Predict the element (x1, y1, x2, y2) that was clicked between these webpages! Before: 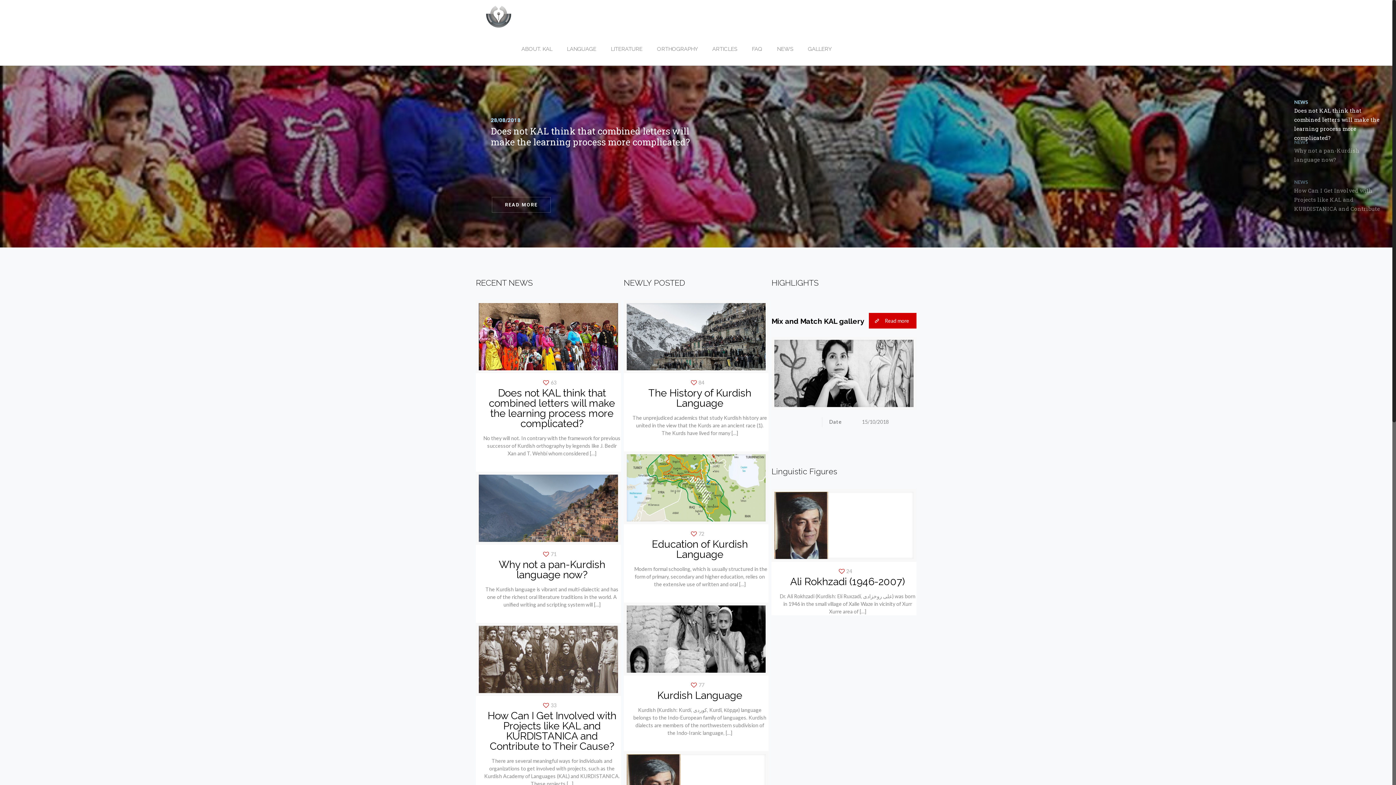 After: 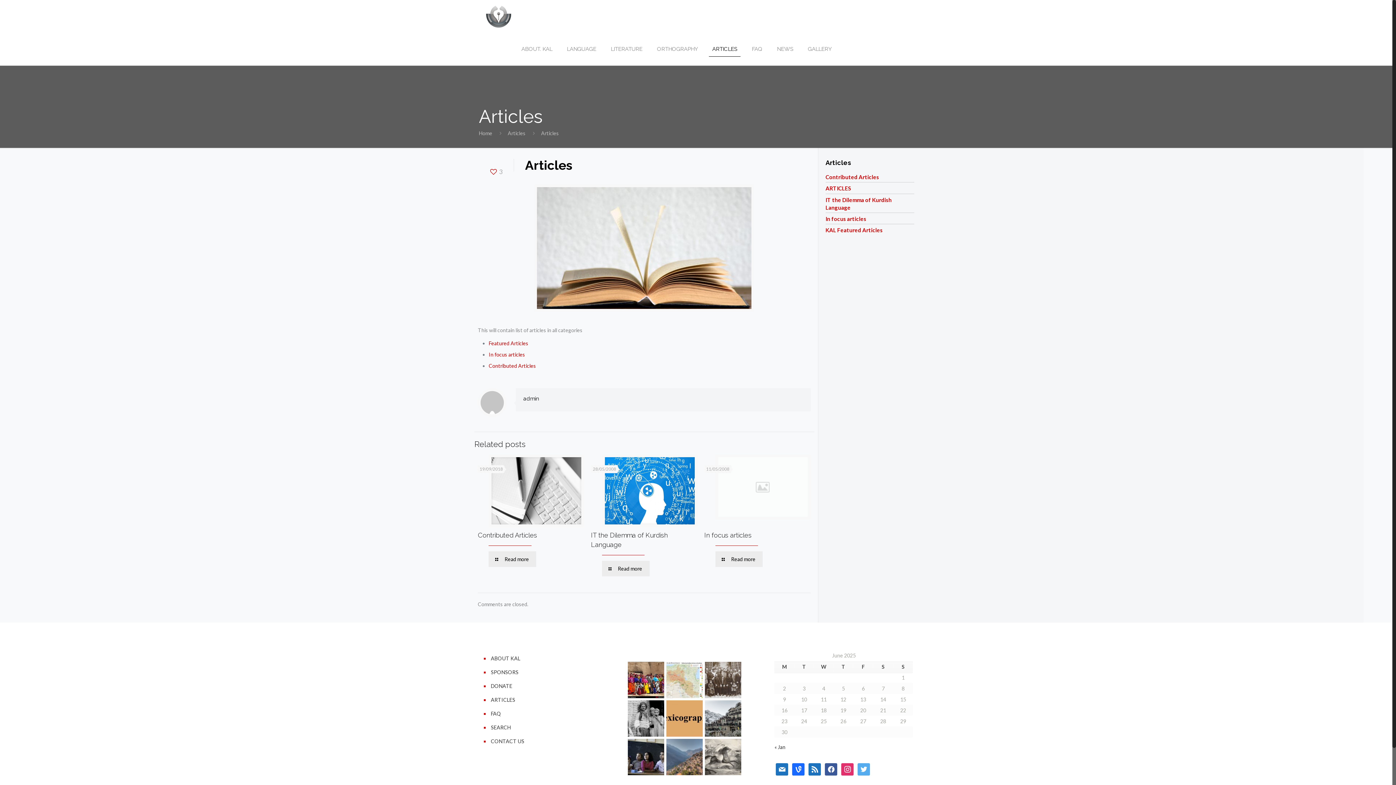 Action: bbox: (705, 32, 744, 65) label: ARTICLES